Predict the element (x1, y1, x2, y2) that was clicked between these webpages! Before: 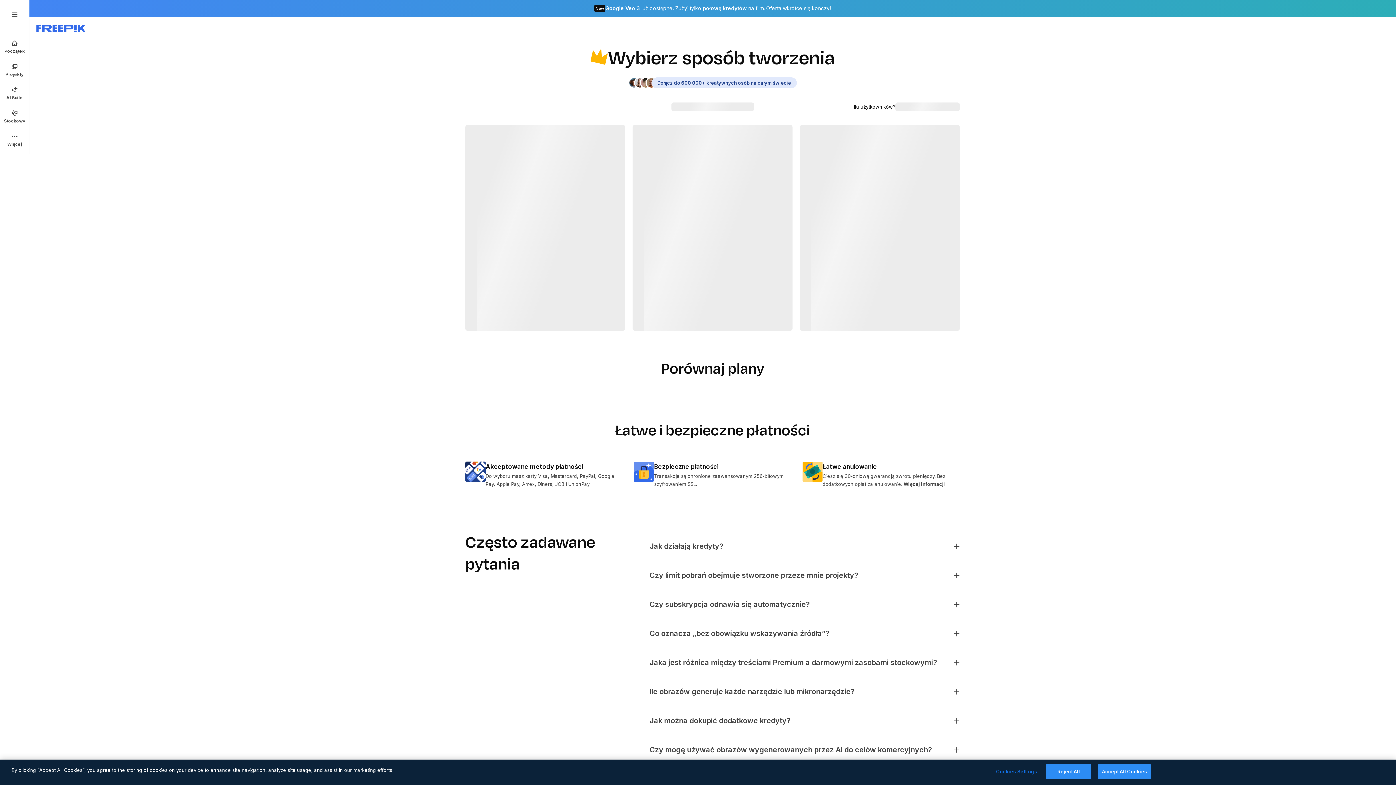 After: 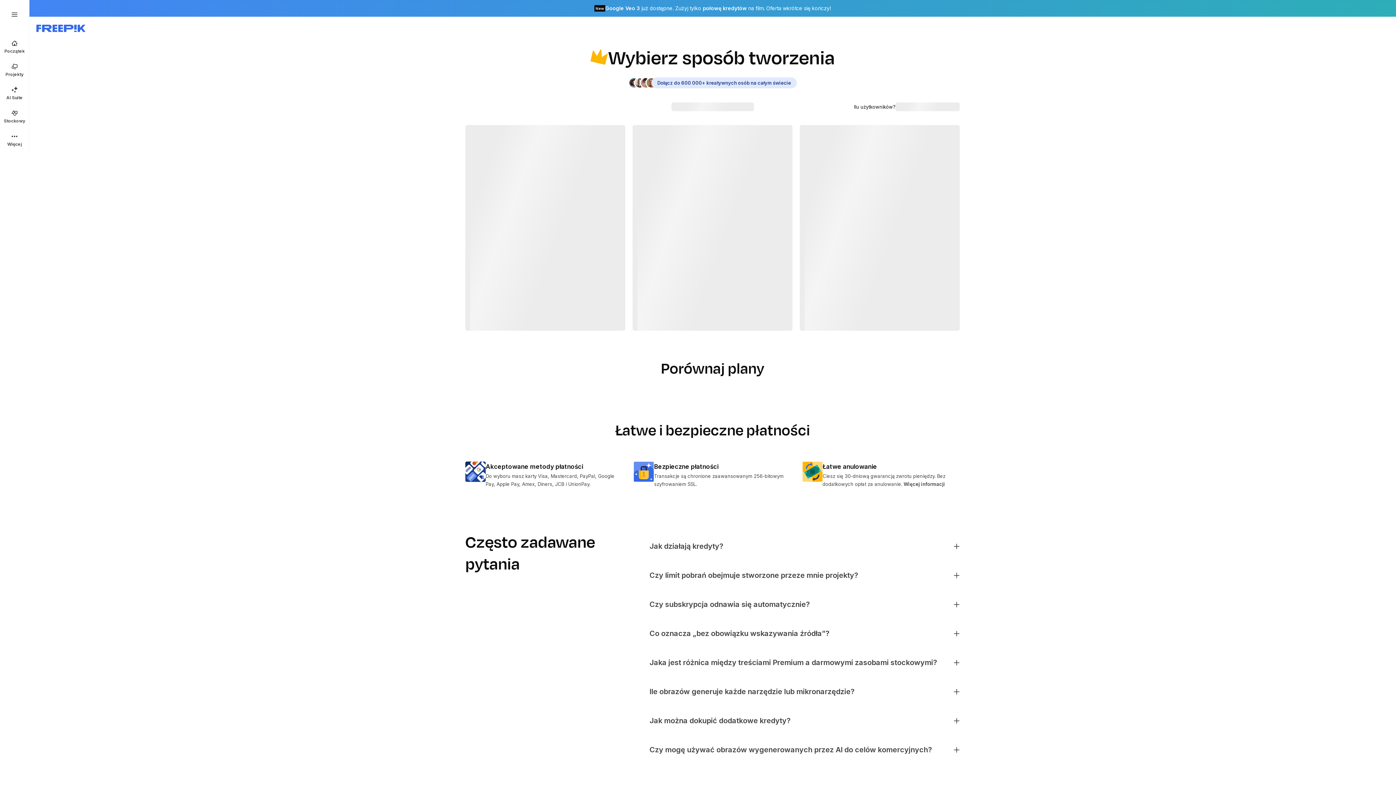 Action: bbox: (1046, 764, 1091, 779) label: Reject All